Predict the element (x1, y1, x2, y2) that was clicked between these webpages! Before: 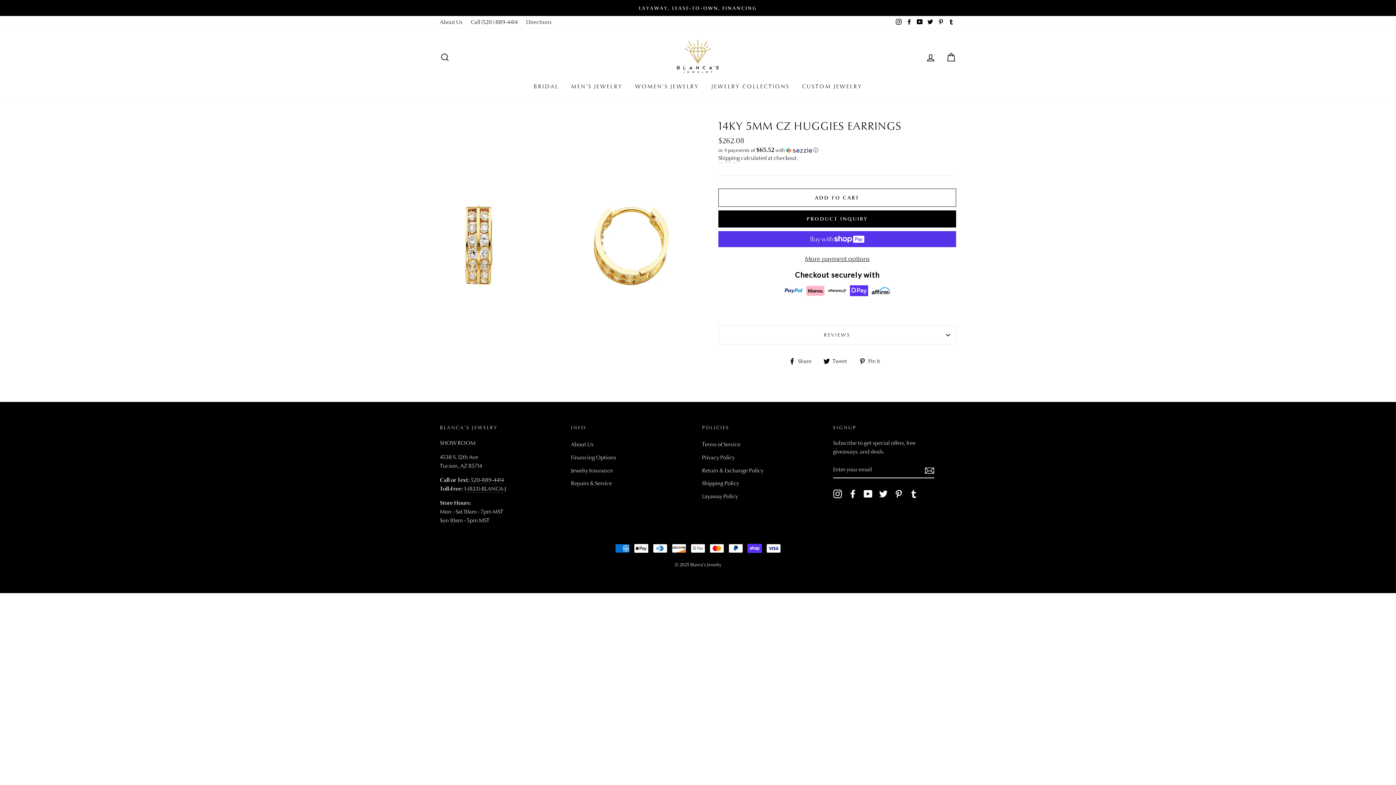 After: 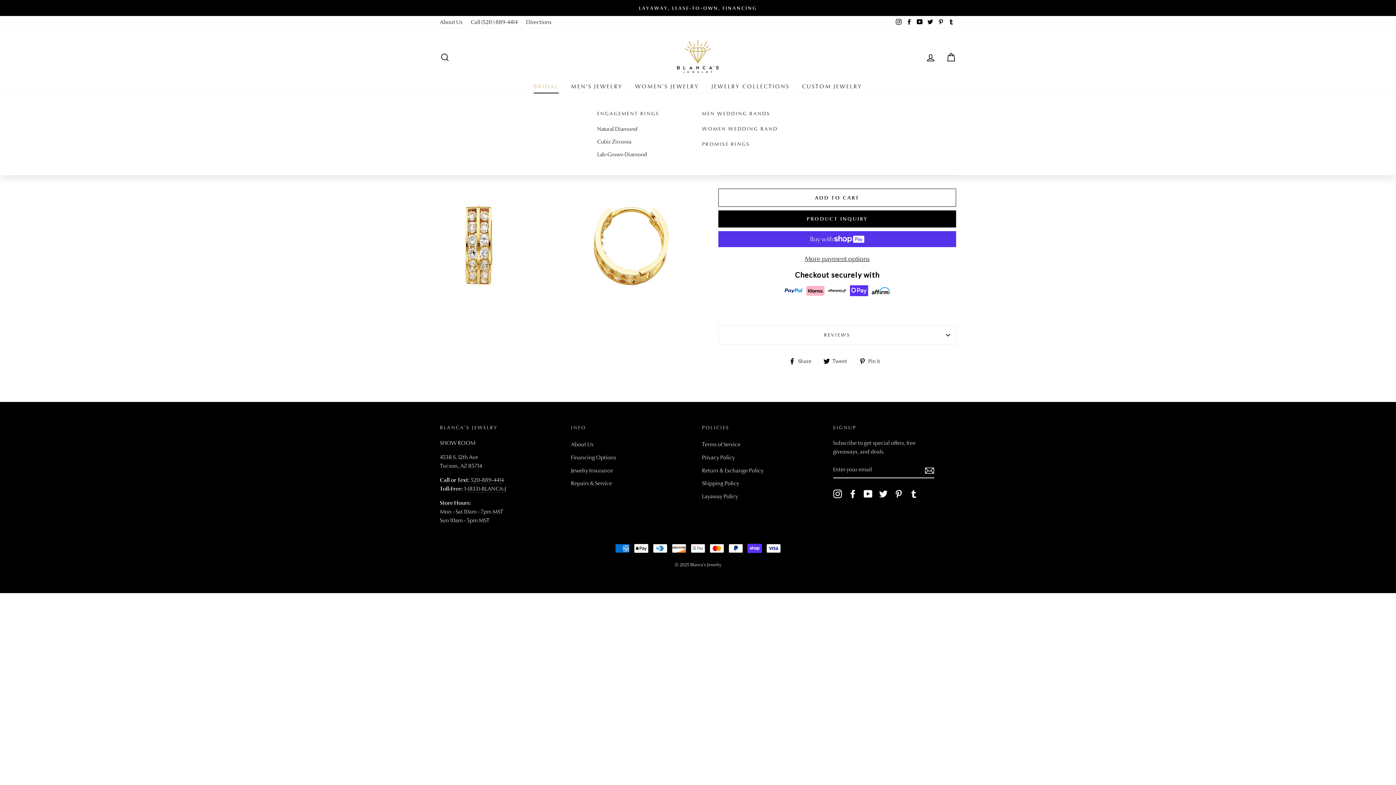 Action: label: BRIDAL bbox: (528, 79, 564, 93)